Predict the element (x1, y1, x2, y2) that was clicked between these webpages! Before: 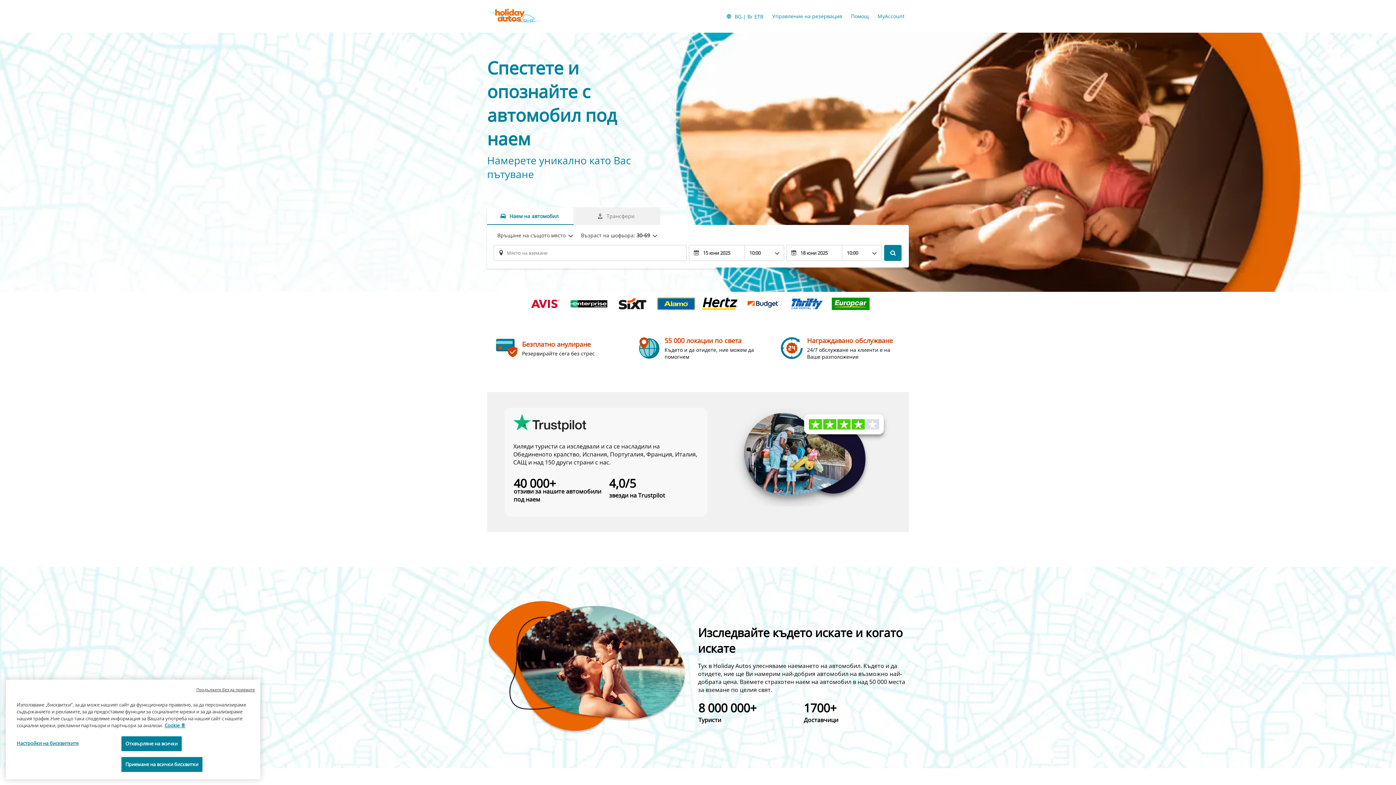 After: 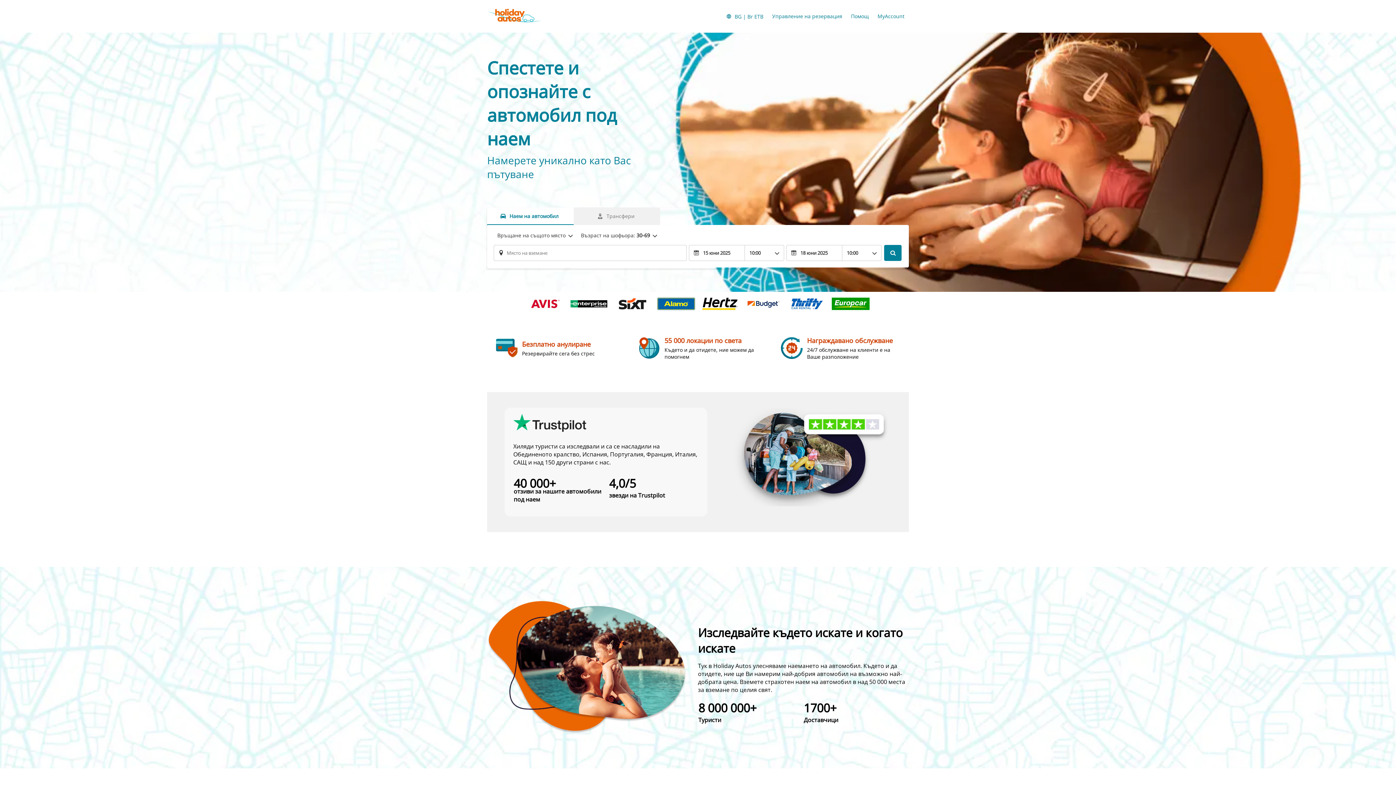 Action: label: Приемане на всички бисквитки bbox: (121, 757, 204, 772)